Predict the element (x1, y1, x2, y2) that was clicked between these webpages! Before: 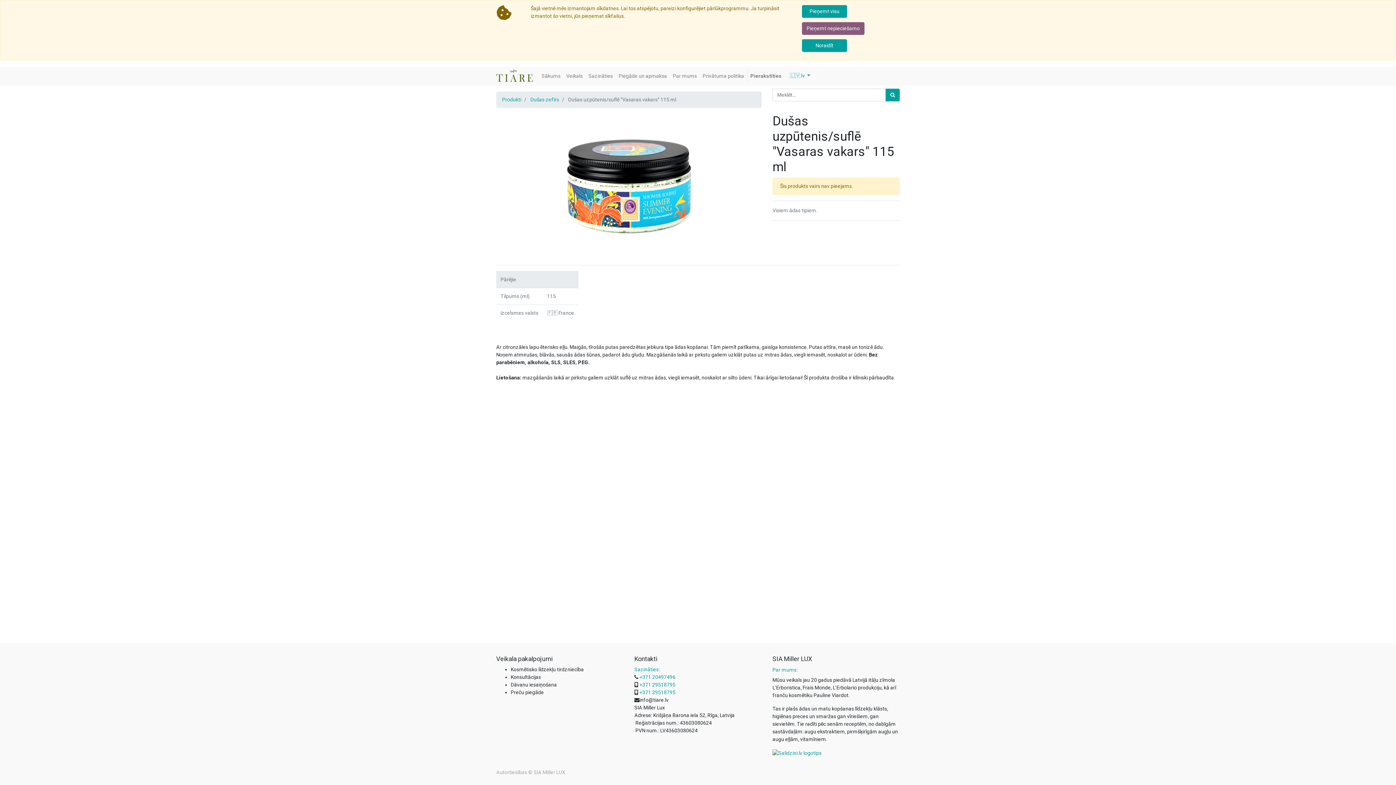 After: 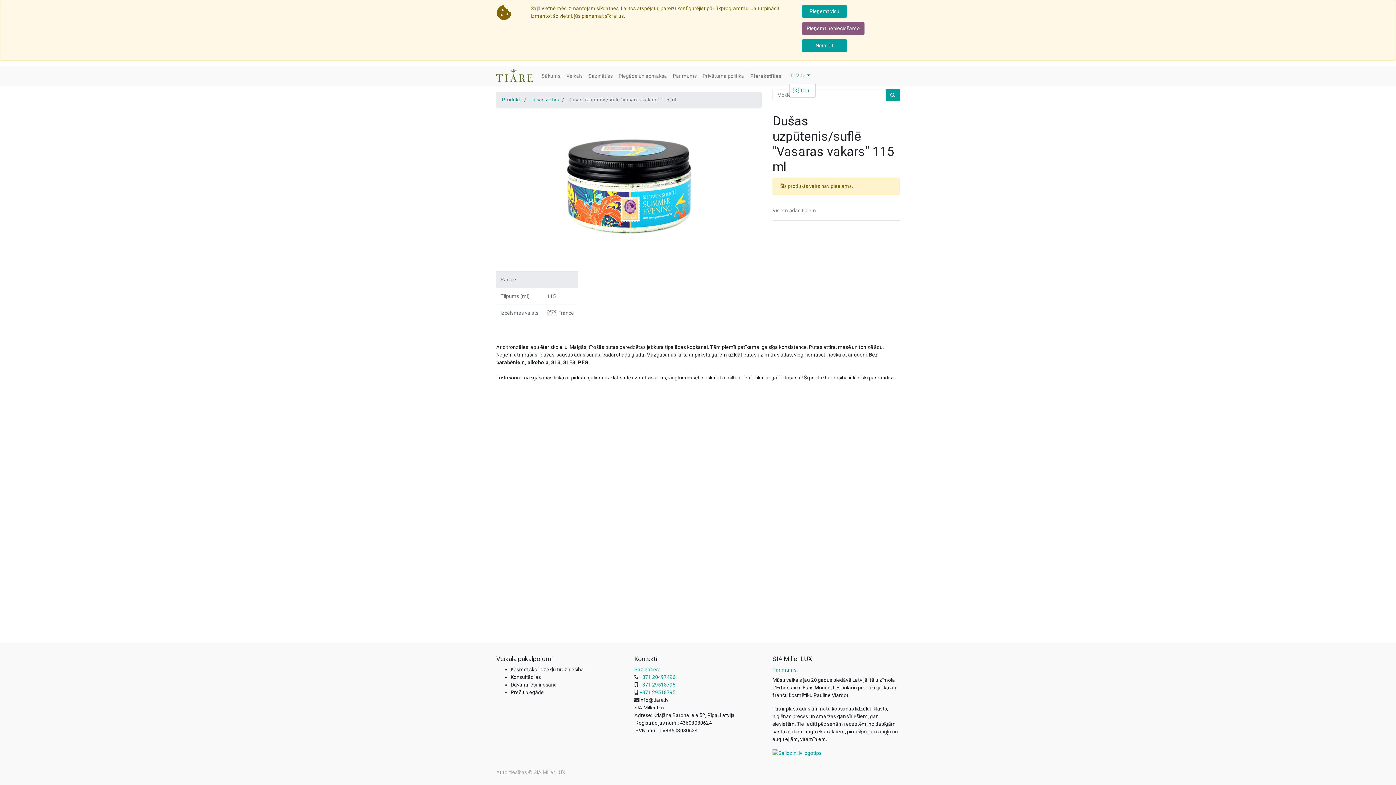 Action: bbox: (784, 70, 815, 81) label: 🇱🇻 lv 